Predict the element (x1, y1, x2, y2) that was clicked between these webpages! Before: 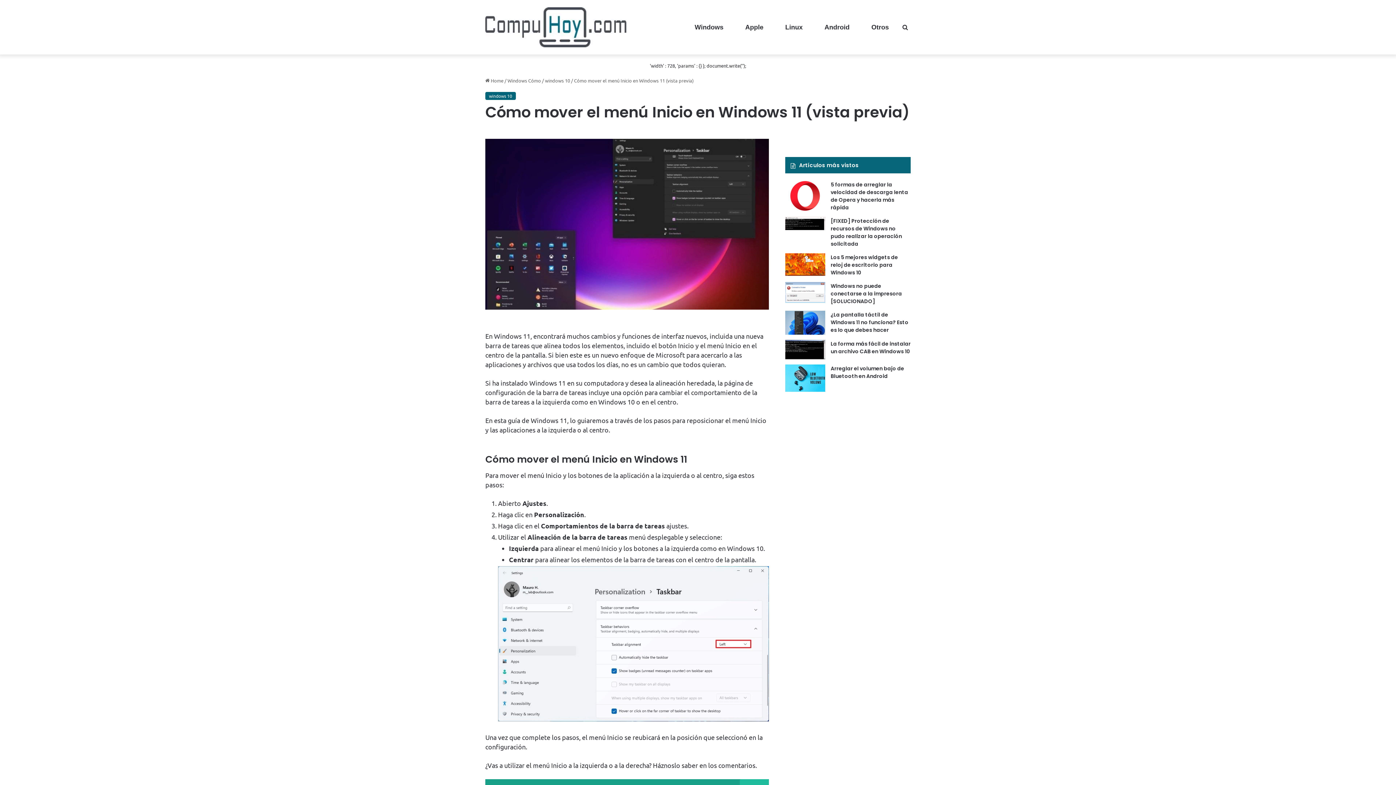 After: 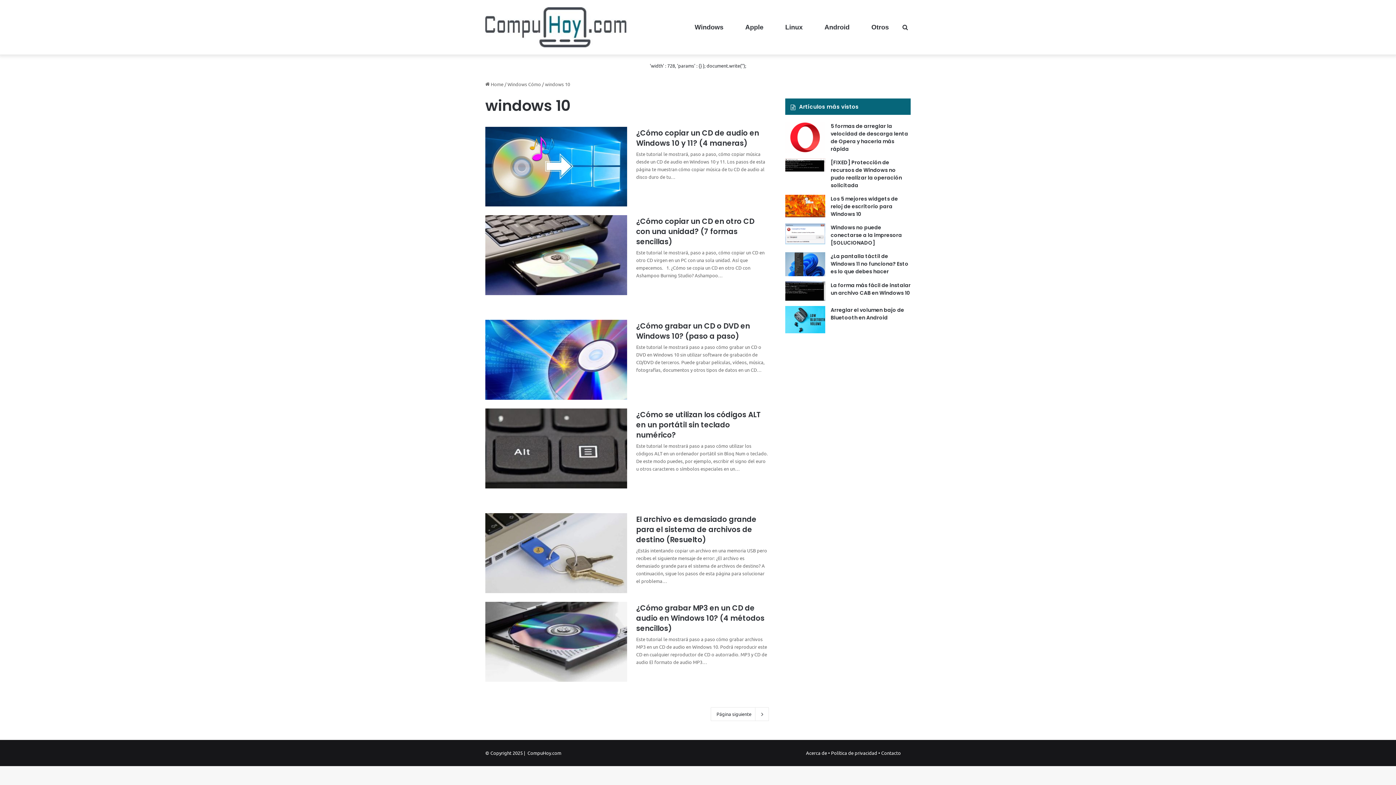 Action: bbox: (485, 92, 516, 100) label: windows 10